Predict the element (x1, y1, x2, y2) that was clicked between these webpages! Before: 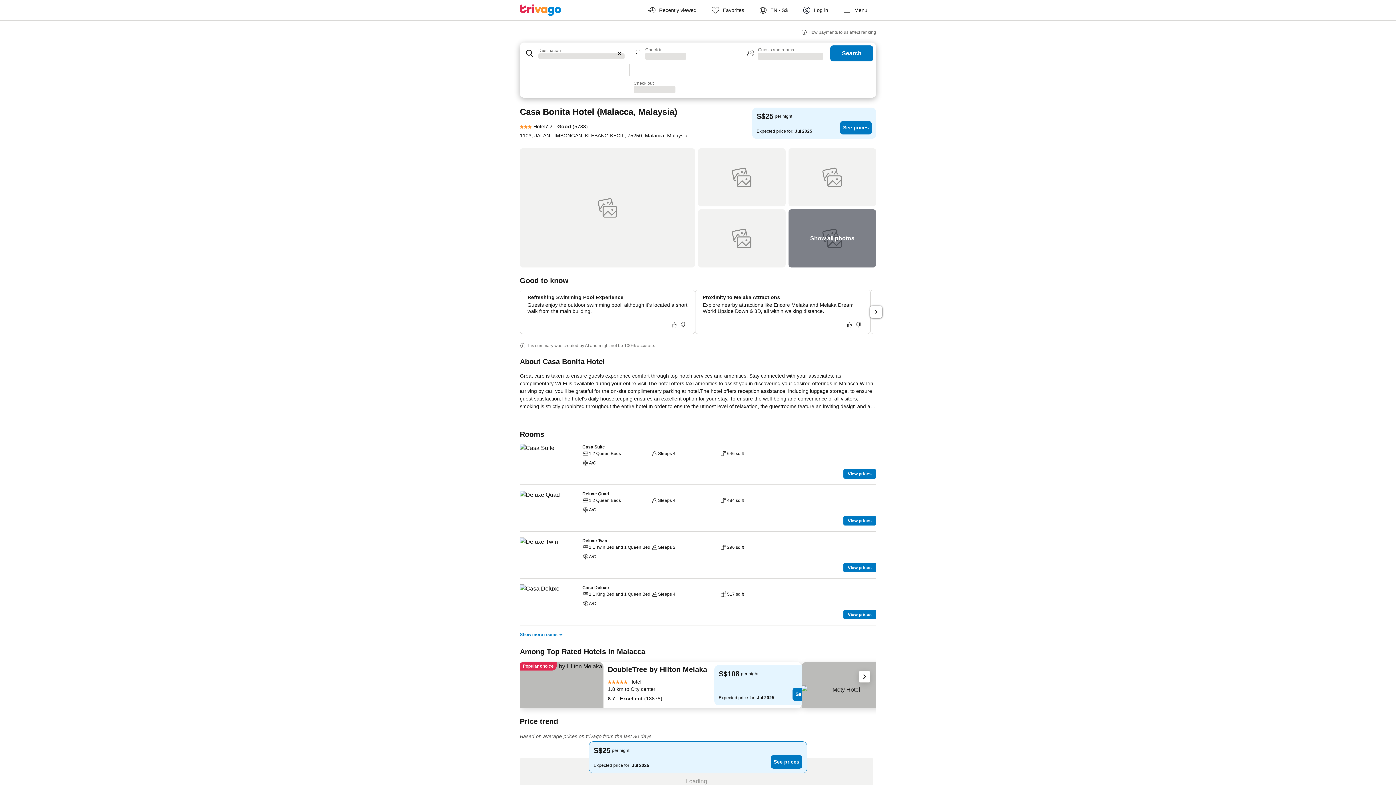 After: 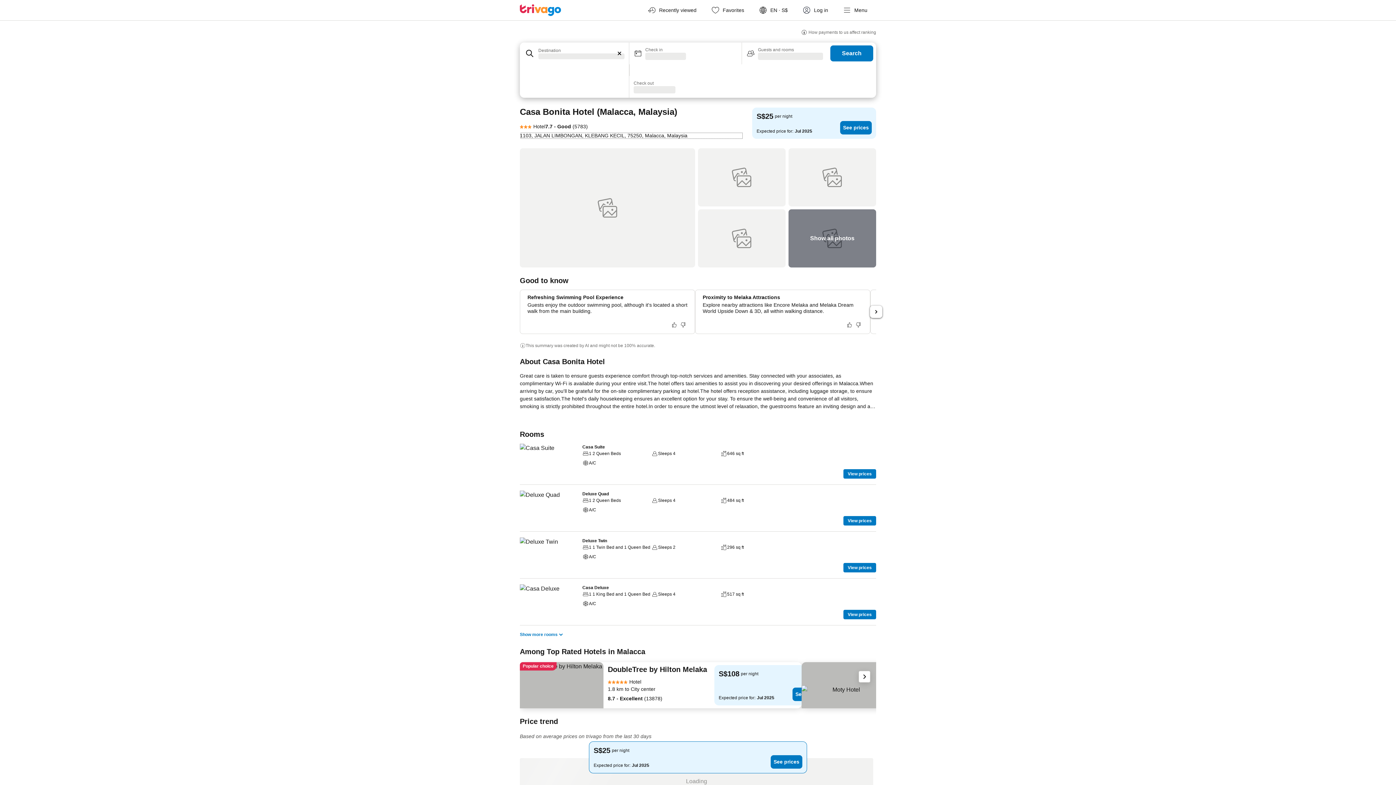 Action: label: 1103, JALAN LIMBONGAN, KLEBANG KECIL, 75250, Malacca, Malaysia bbox: (520, 132, 743, 139)